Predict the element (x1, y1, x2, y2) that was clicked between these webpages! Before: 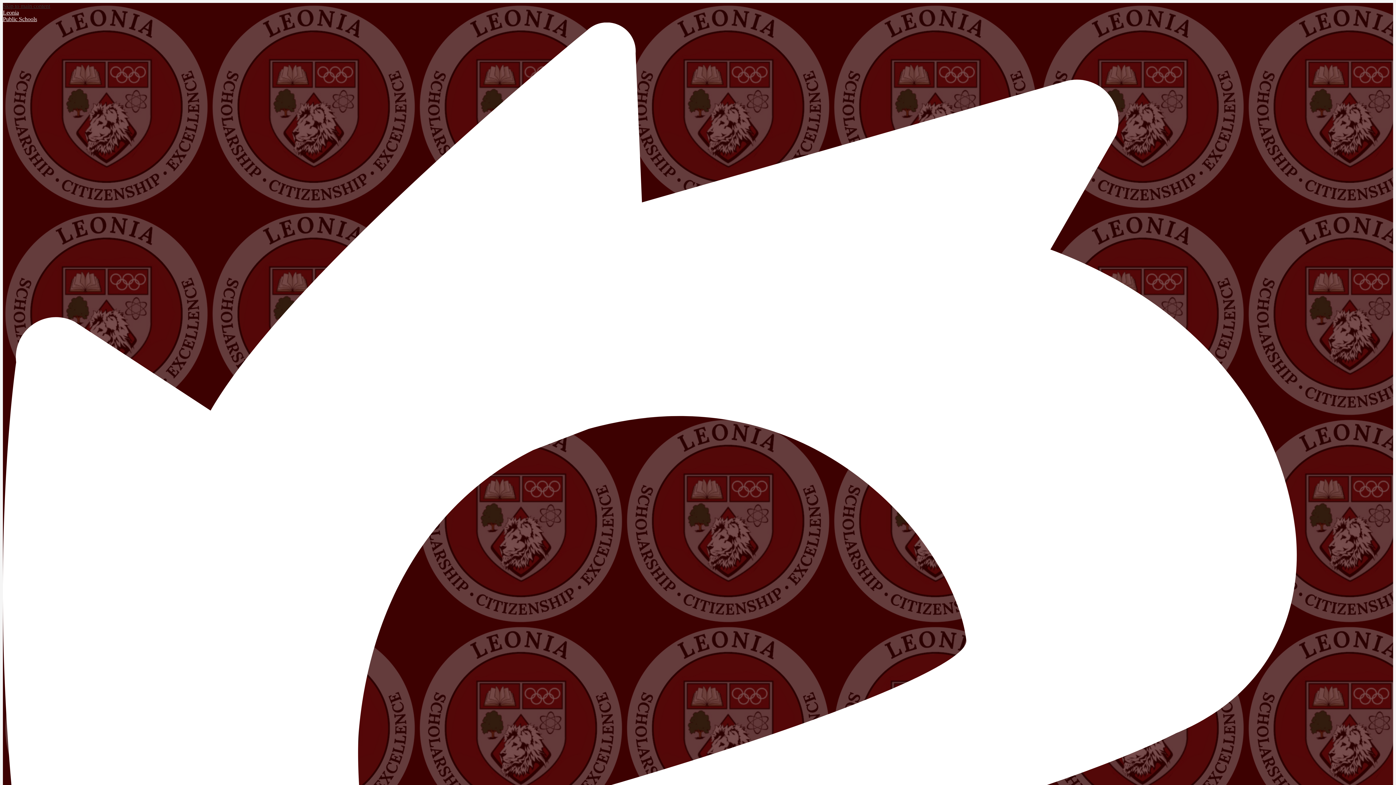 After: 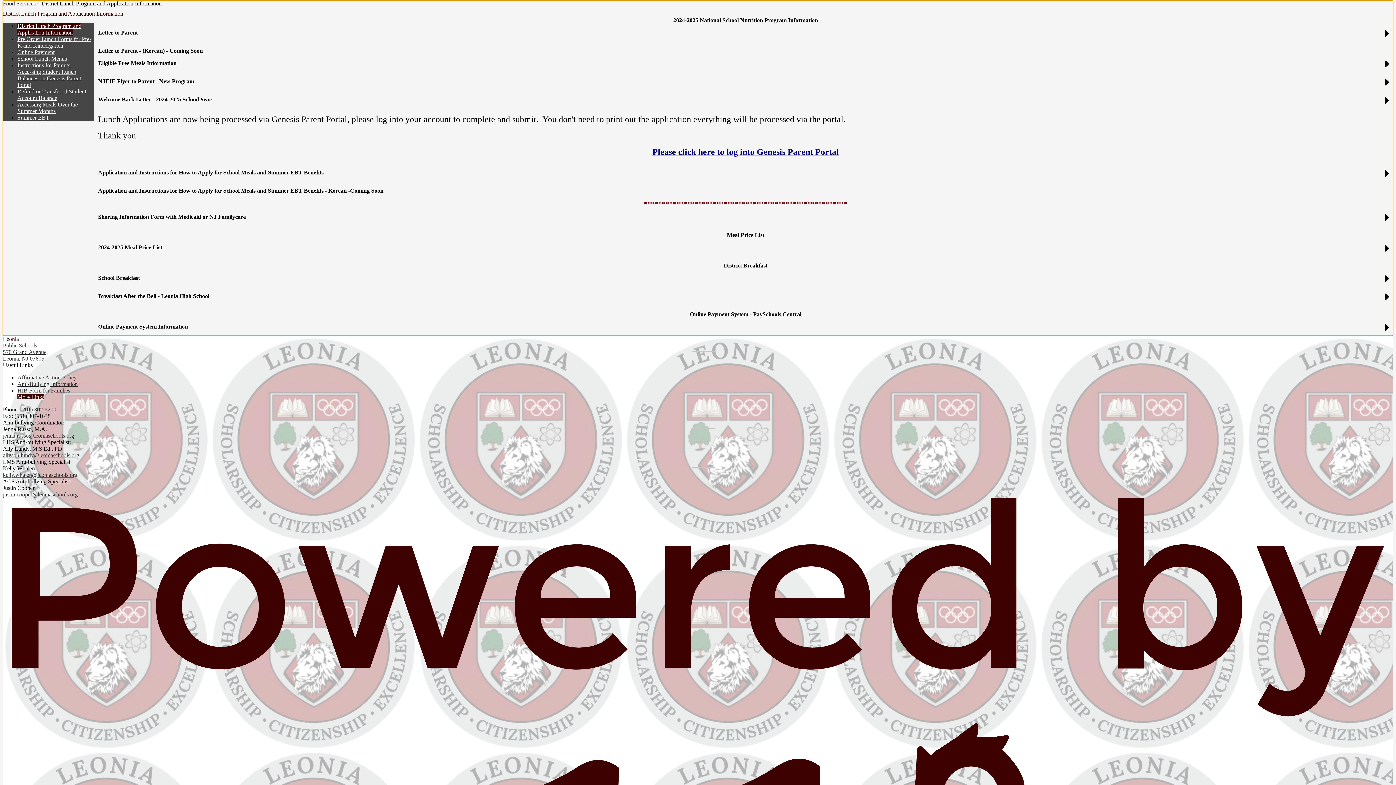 Action: label: Skip to main content bbox: (2, 2, 50, 9)